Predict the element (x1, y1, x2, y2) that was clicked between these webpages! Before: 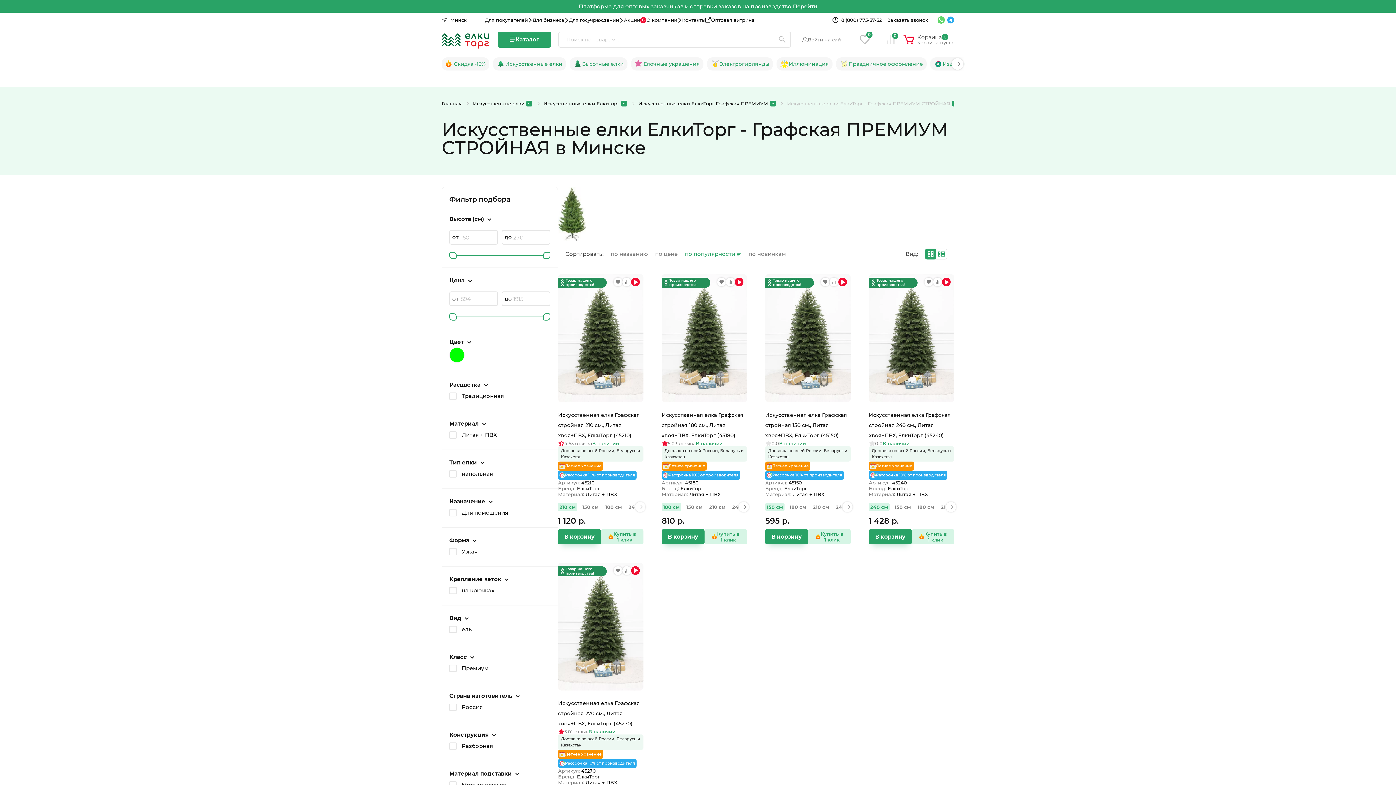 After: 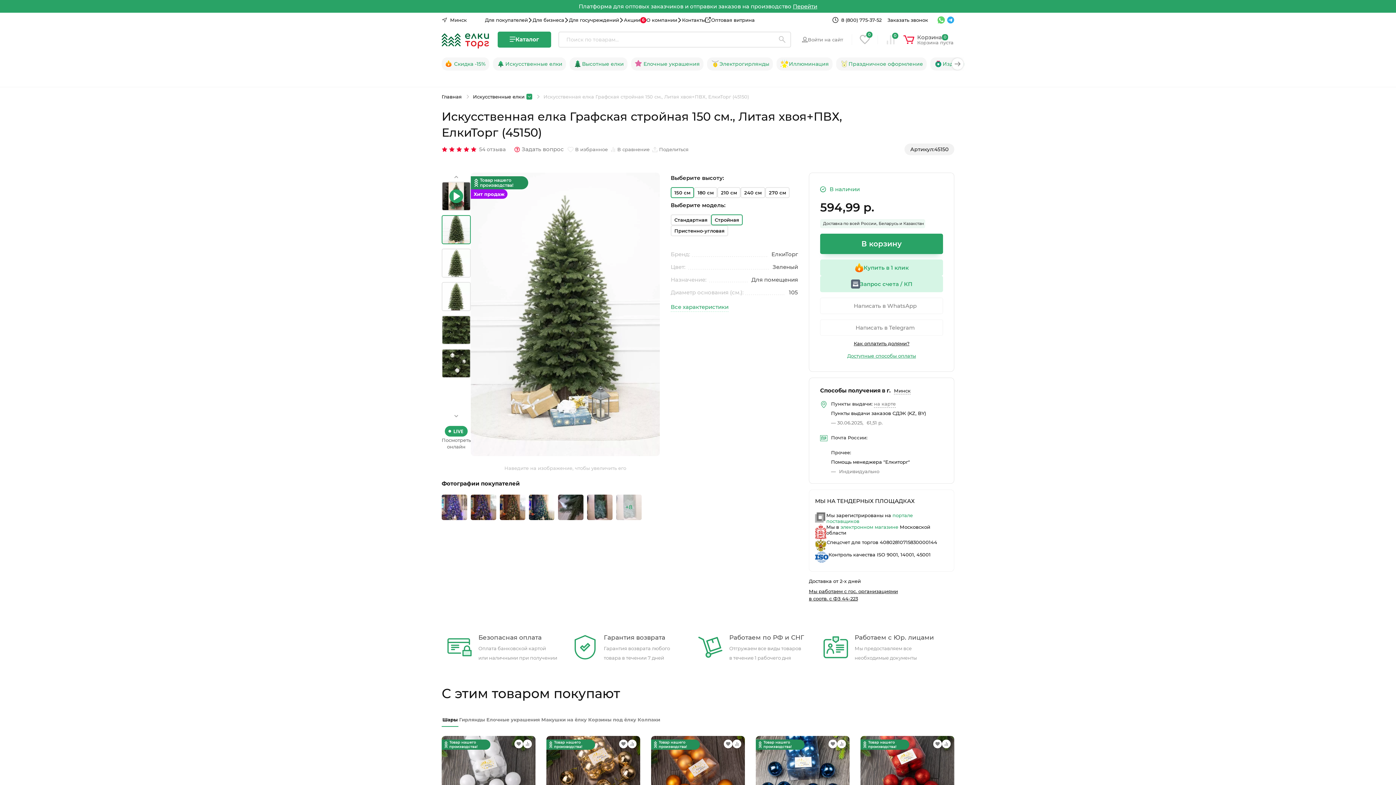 Action: label: 150 см bbox: (893, 496, 912, 505)